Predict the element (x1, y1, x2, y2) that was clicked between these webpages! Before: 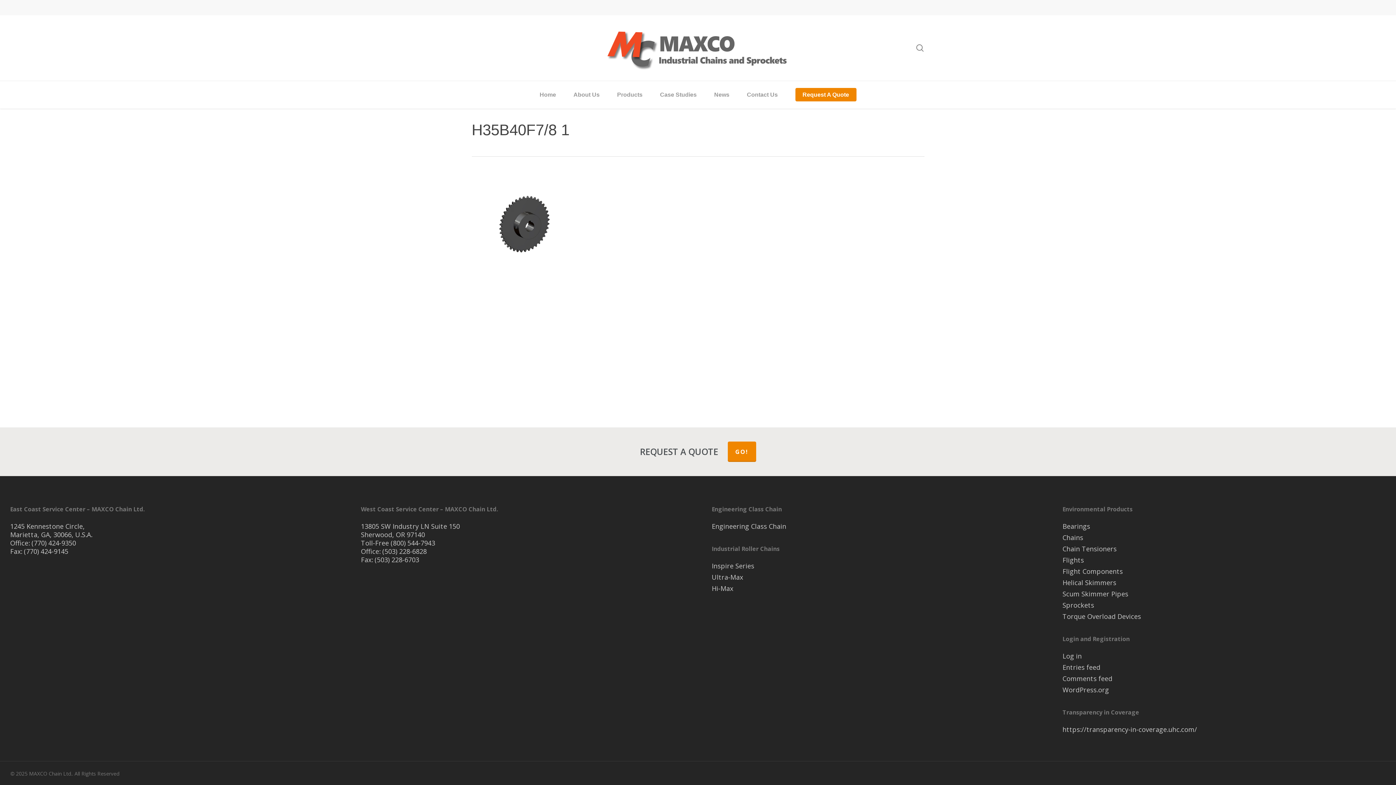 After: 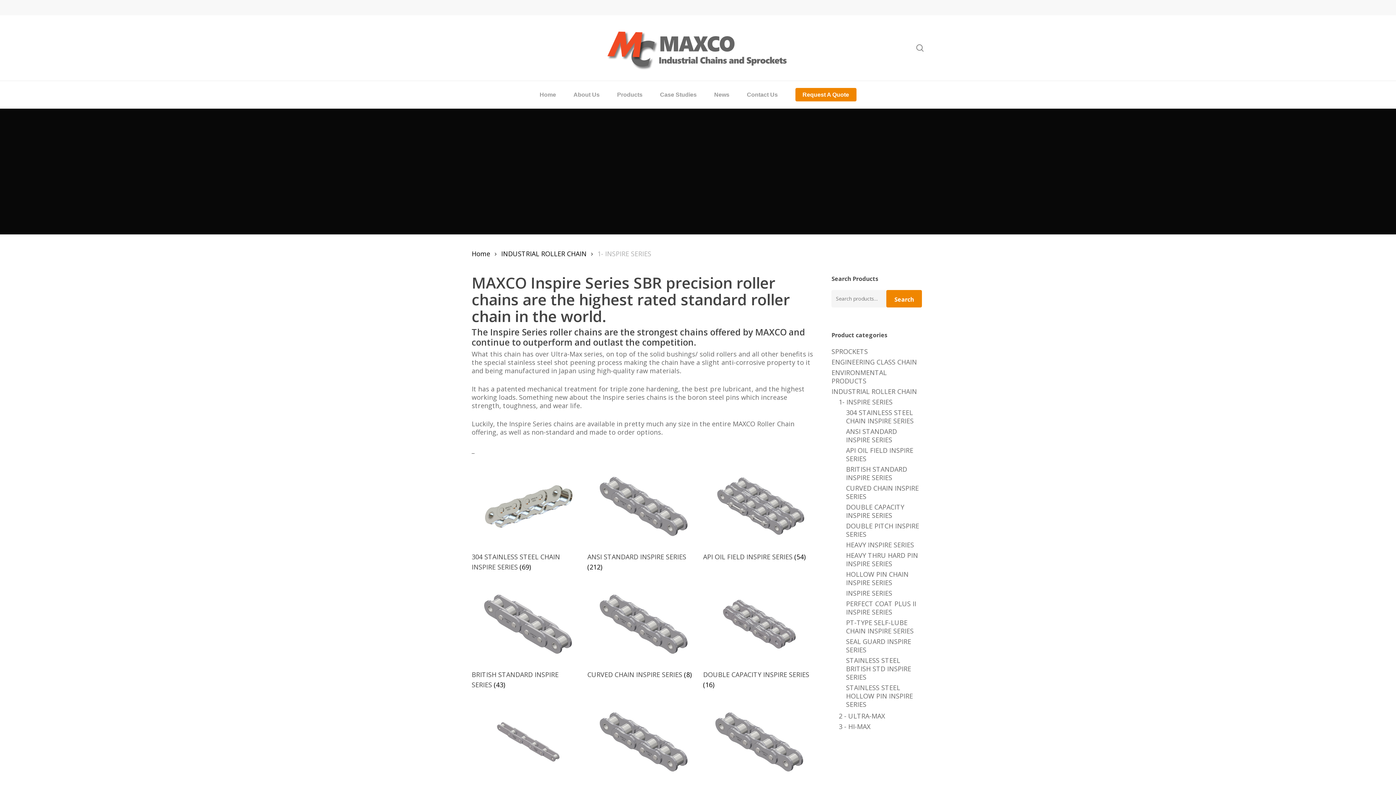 Action: bbox: (711, 562, 1035, 570) label: Inspire Series